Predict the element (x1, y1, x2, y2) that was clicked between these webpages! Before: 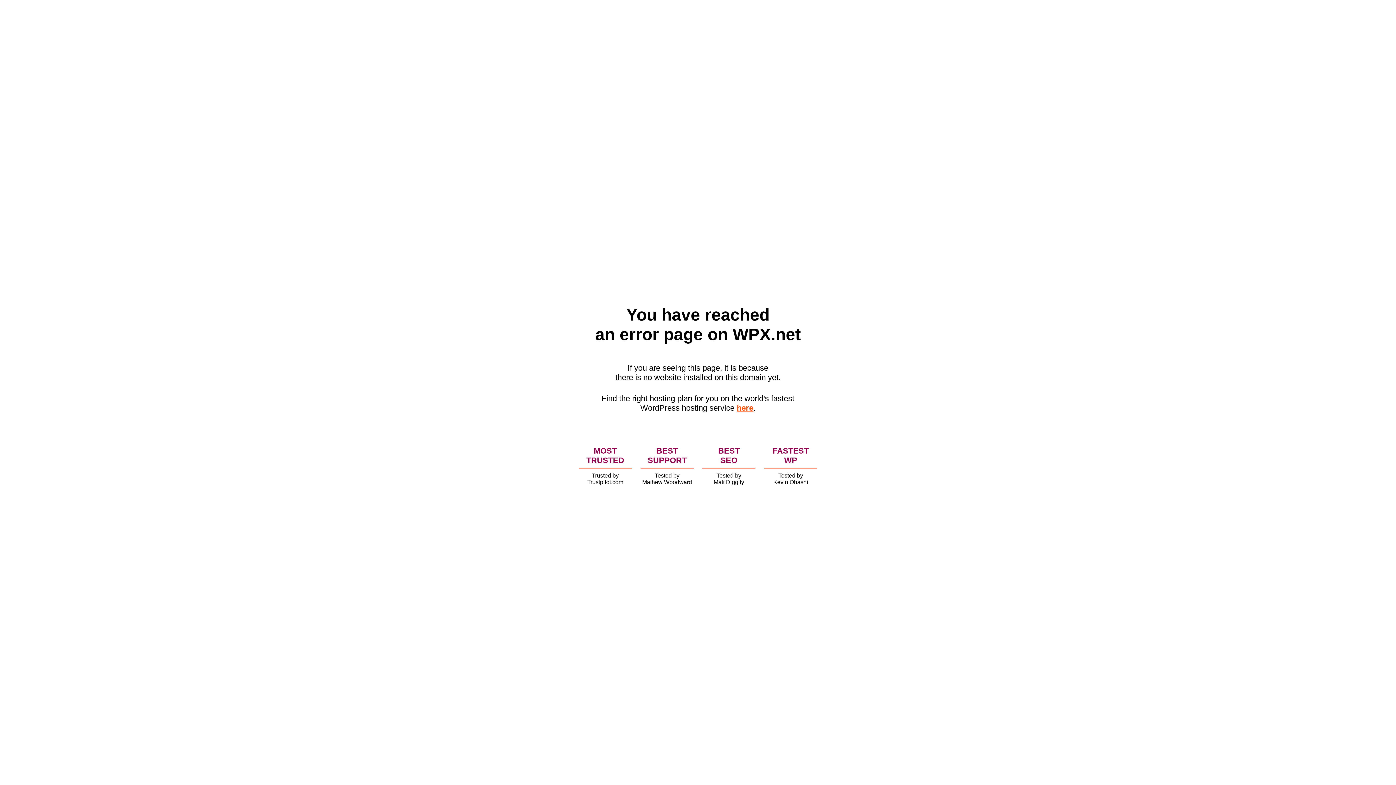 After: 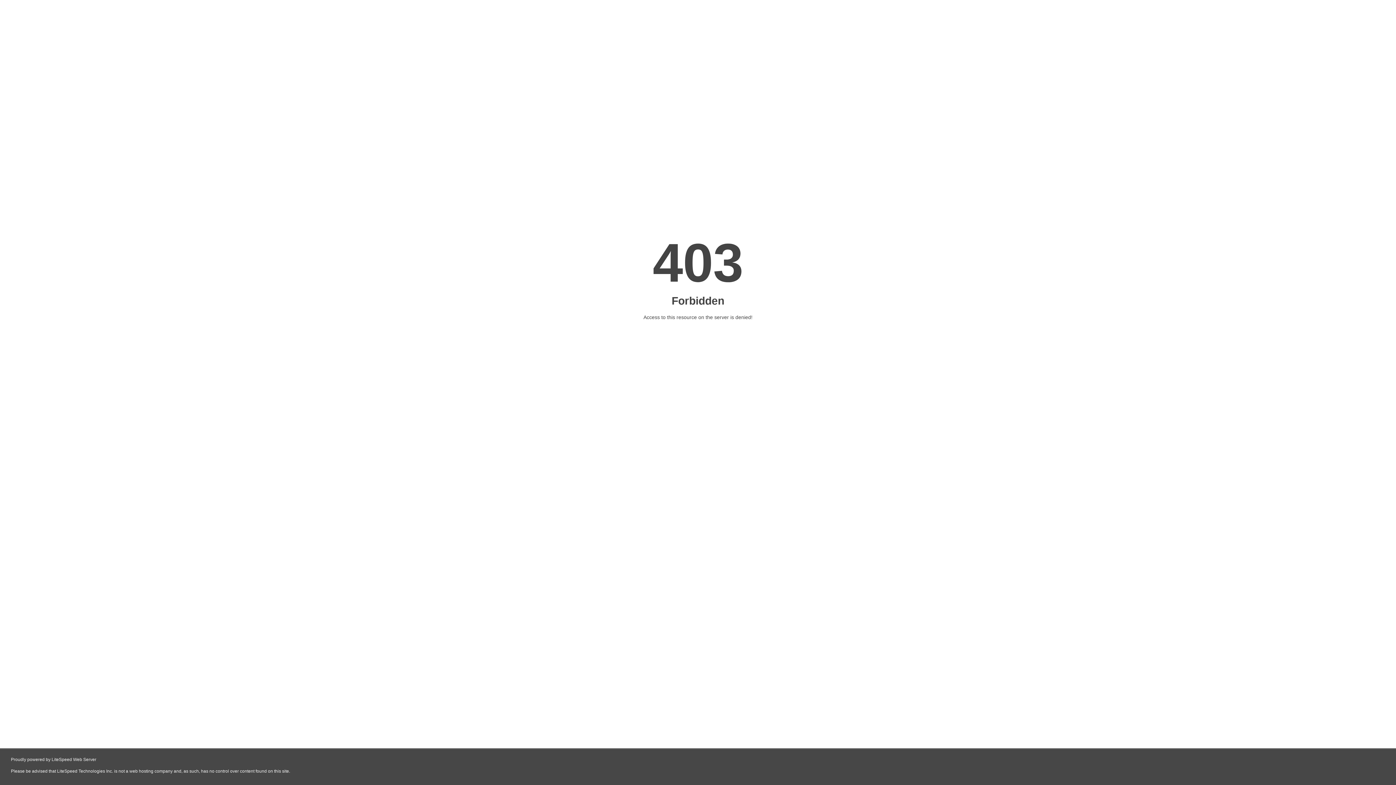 Action: label: here bbox: (736, 403, 753, 412)